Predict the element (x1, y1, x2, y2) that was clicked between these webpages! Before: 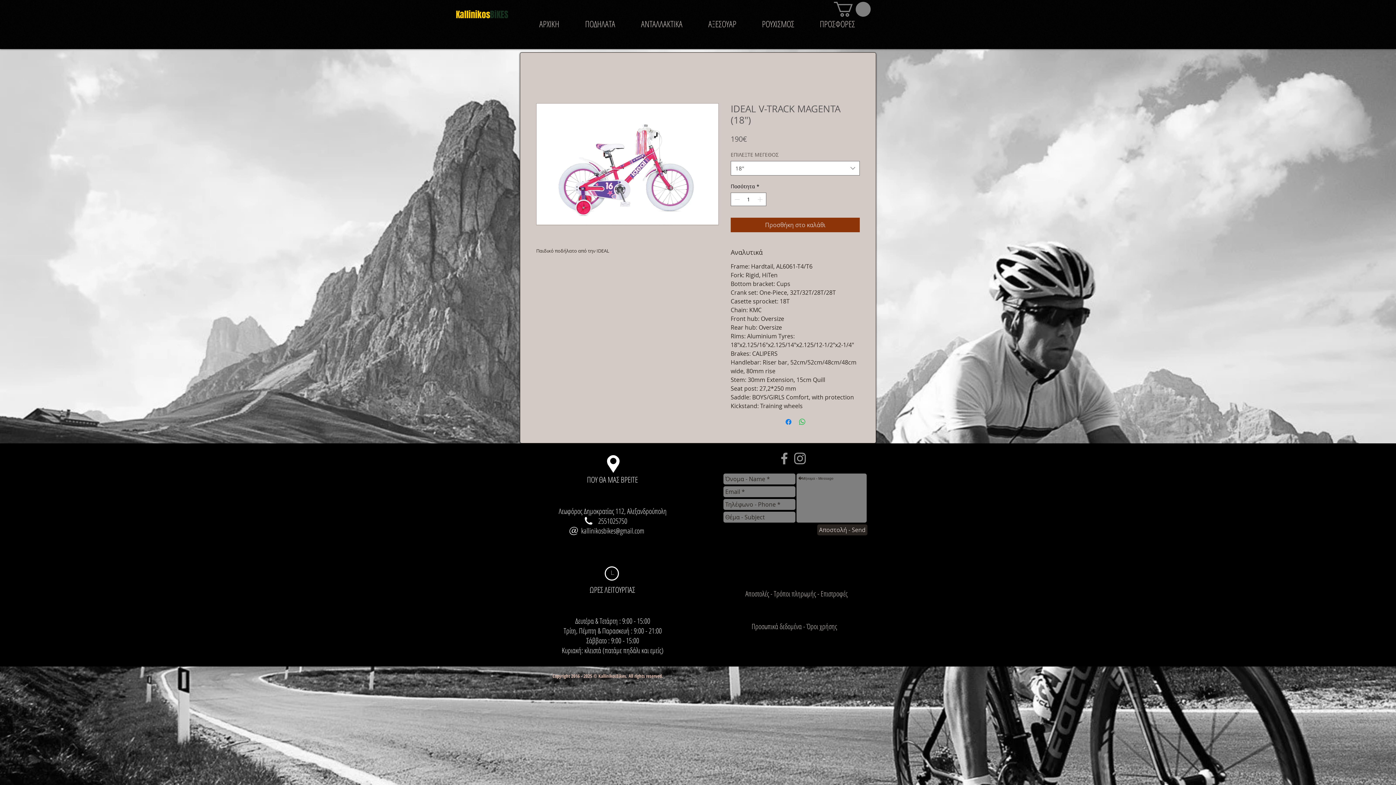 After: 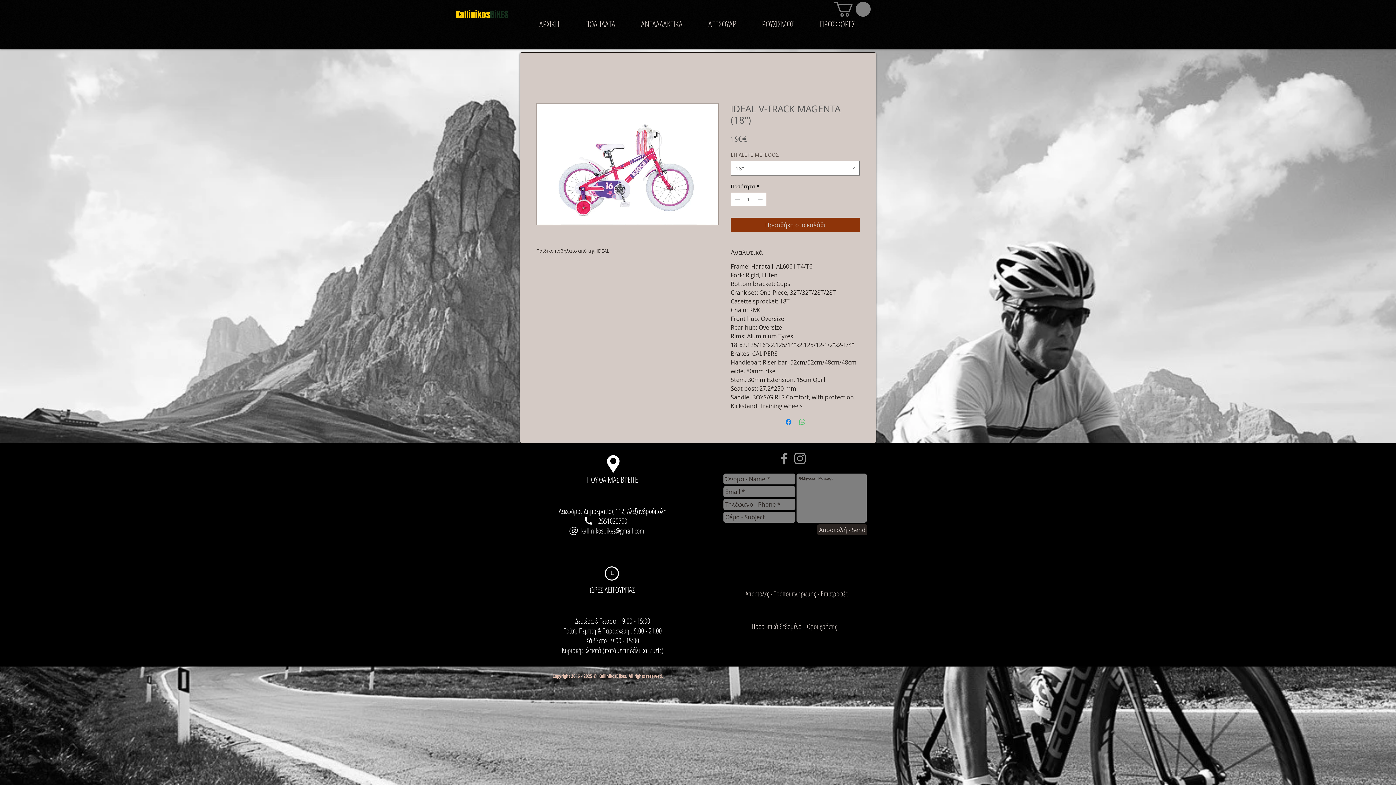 Action: bbox: (798, 417, 806, 426) label: Κοινοποίηση στο WhatsApp